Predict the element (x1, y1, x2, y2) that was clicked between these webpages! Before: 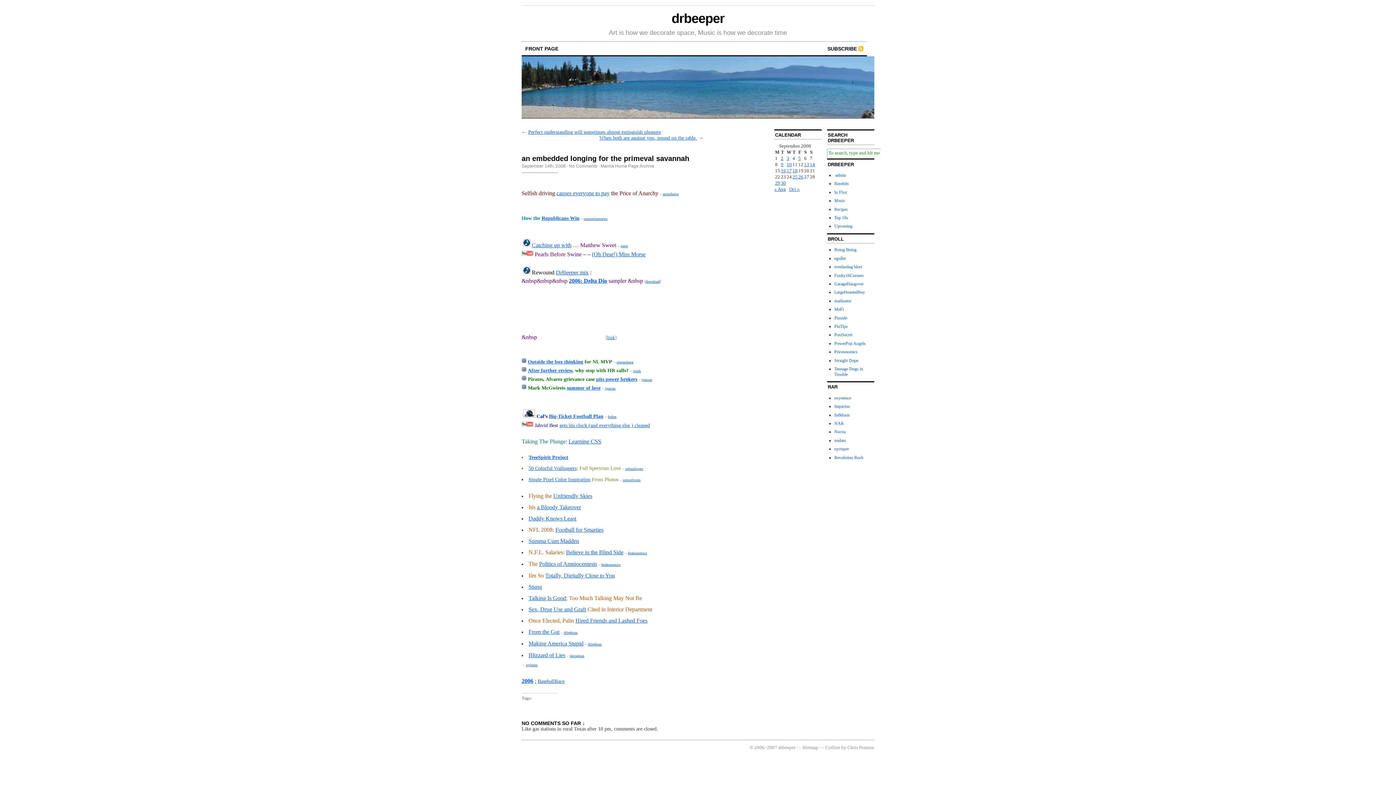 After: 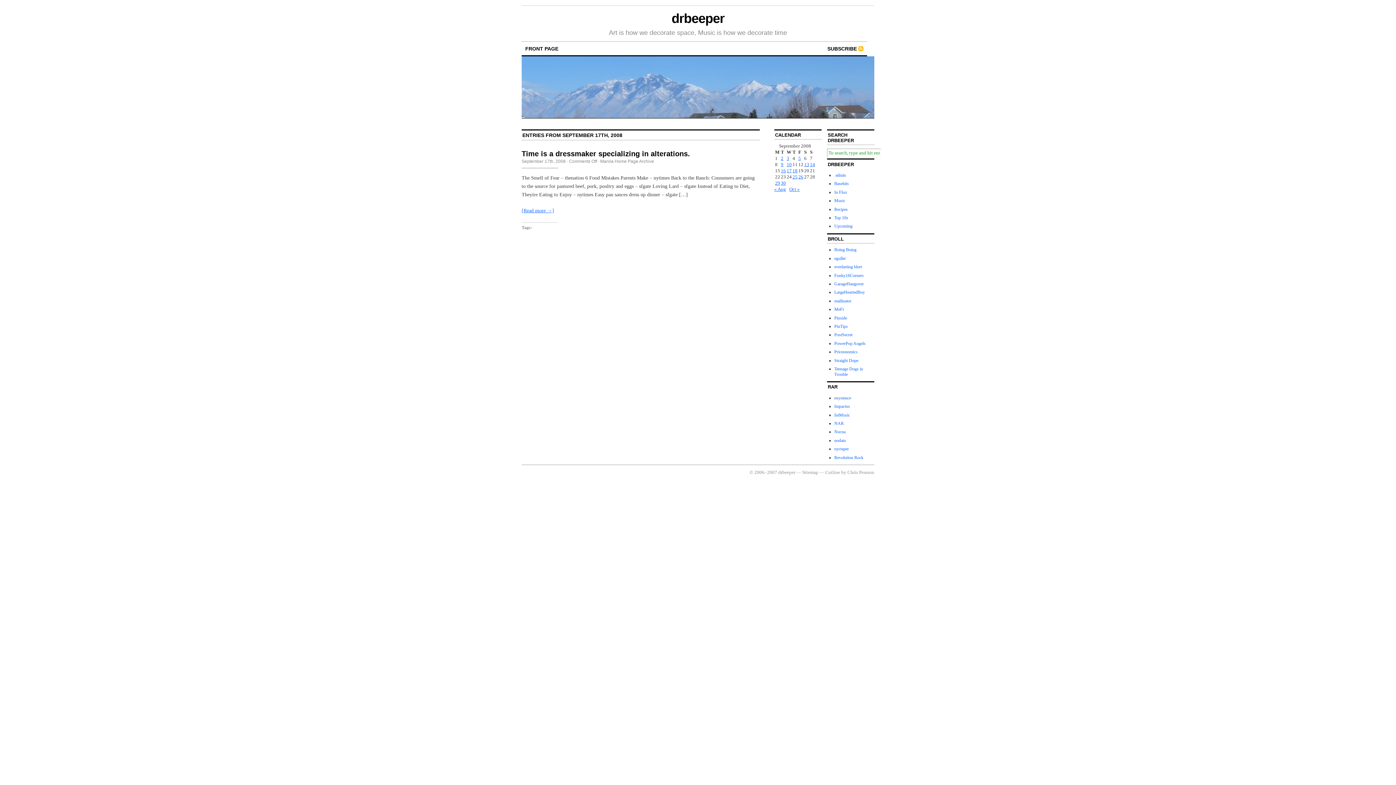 Action: bbox: (786, 168, 792, 173) label: Posts published on September 17, 2008